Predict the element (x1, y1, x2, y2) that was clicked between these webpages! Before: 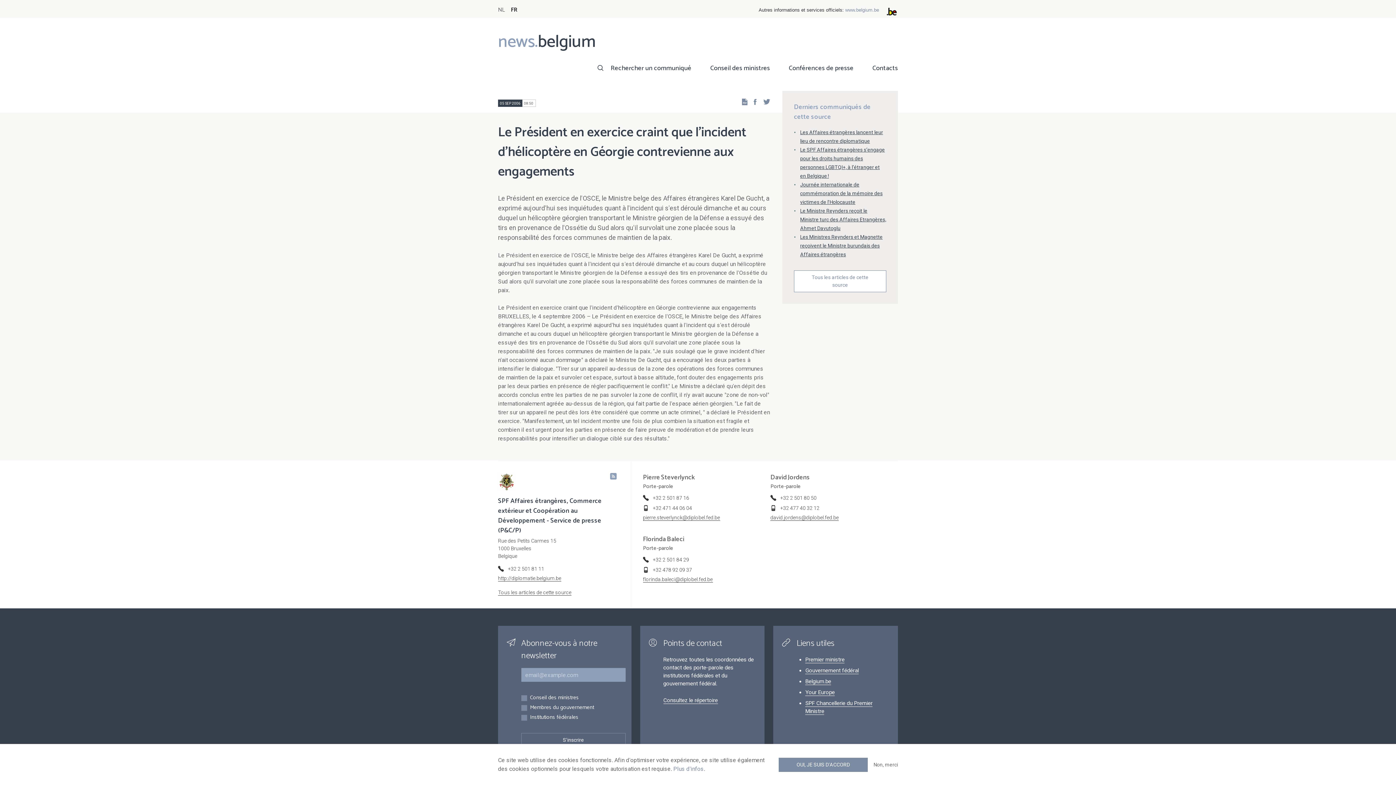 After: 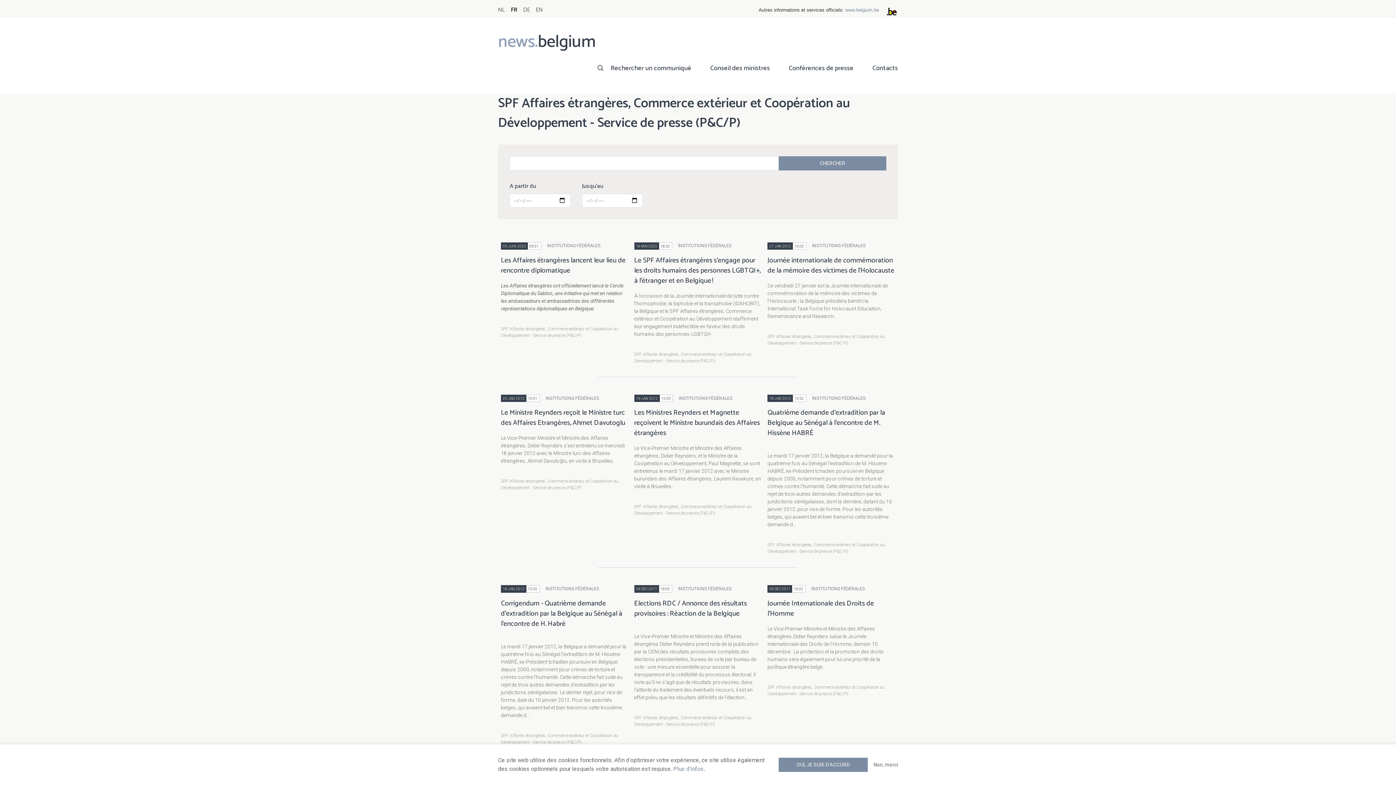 Action: label: Tous les articles de cette source bbox: (794, 270, 886, 292)